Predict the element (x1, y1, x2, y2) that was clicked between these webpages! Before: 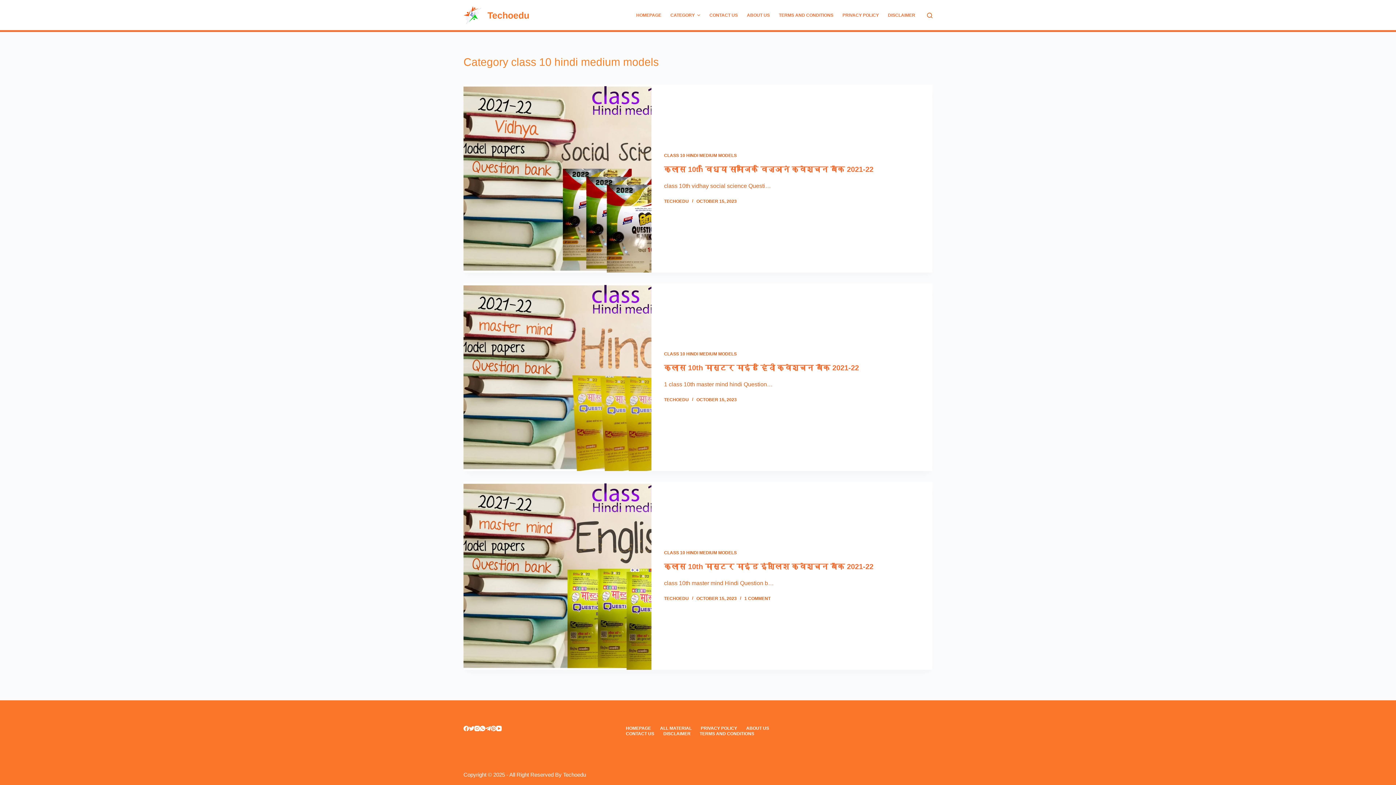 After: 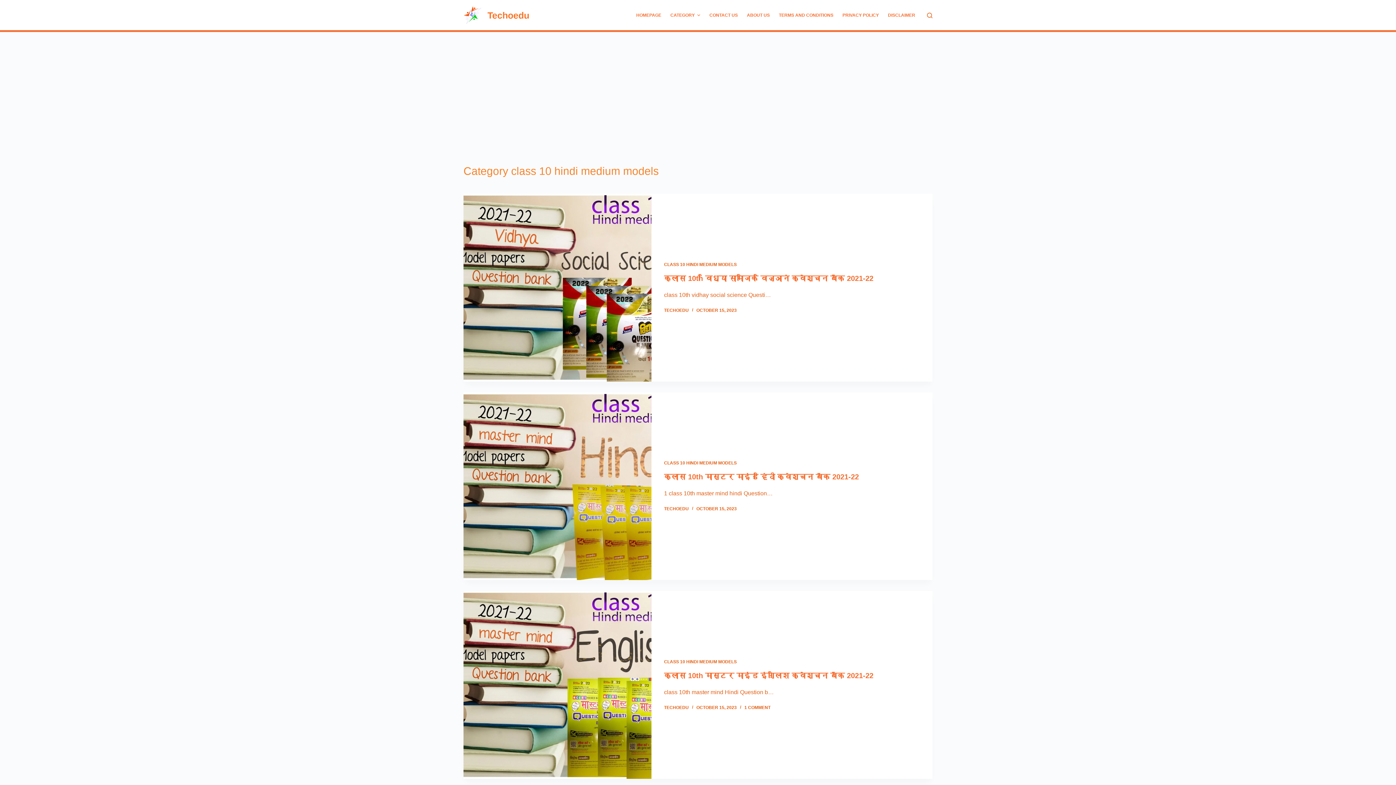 Action: bbox: (664, 153, 736, 158) label: CLASS 10 HINDI MEDIUM MODELS